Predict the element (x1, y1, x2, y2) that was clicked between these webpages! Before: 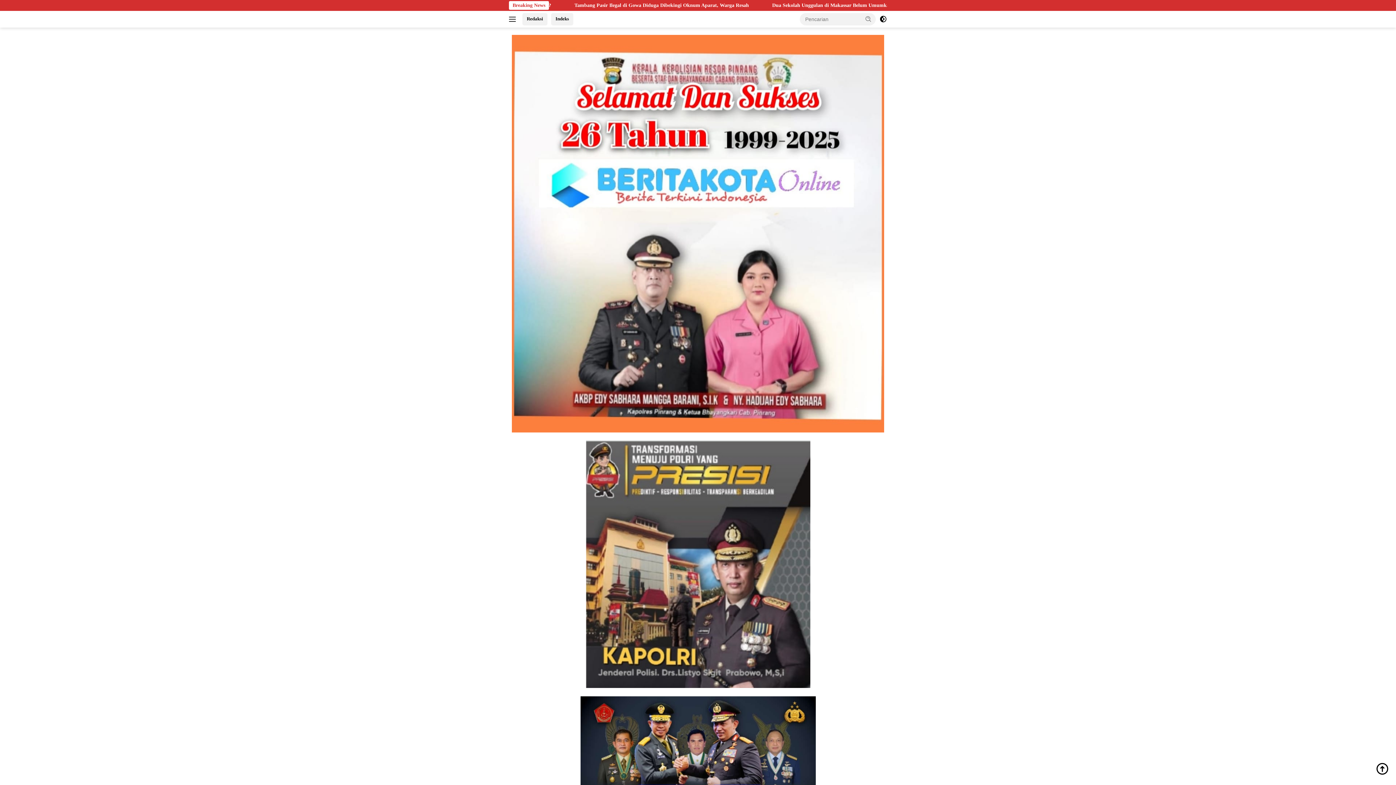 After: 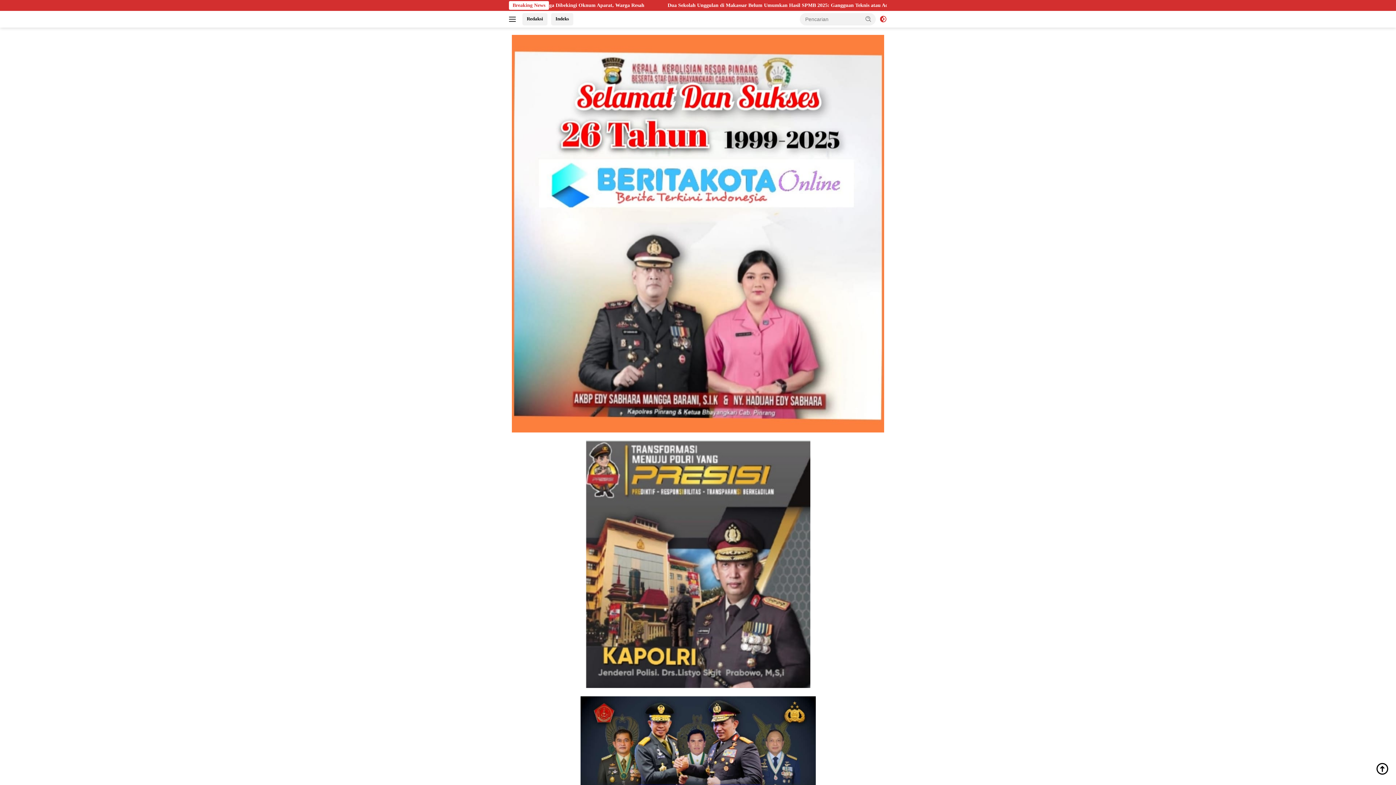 Action: bbox: (879, 13, 887, 25)